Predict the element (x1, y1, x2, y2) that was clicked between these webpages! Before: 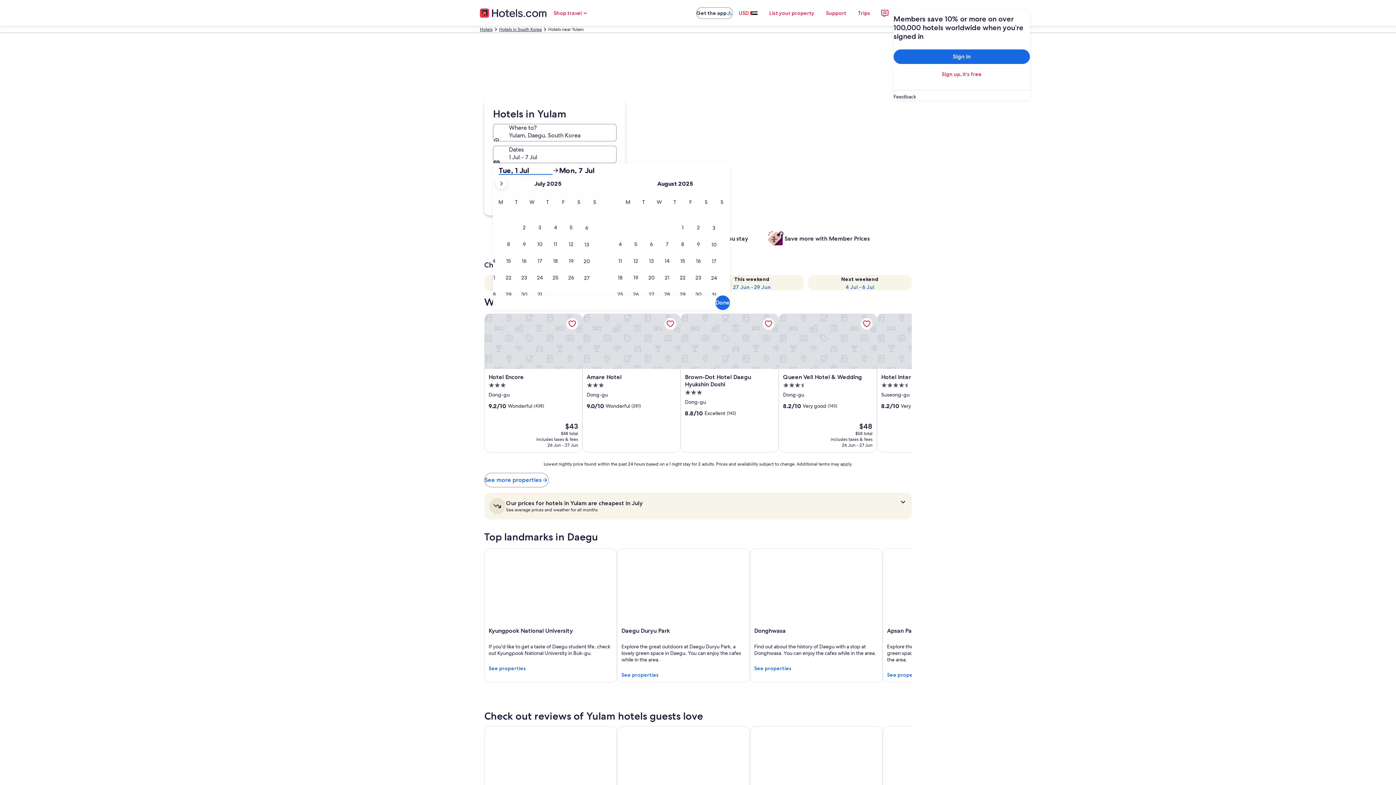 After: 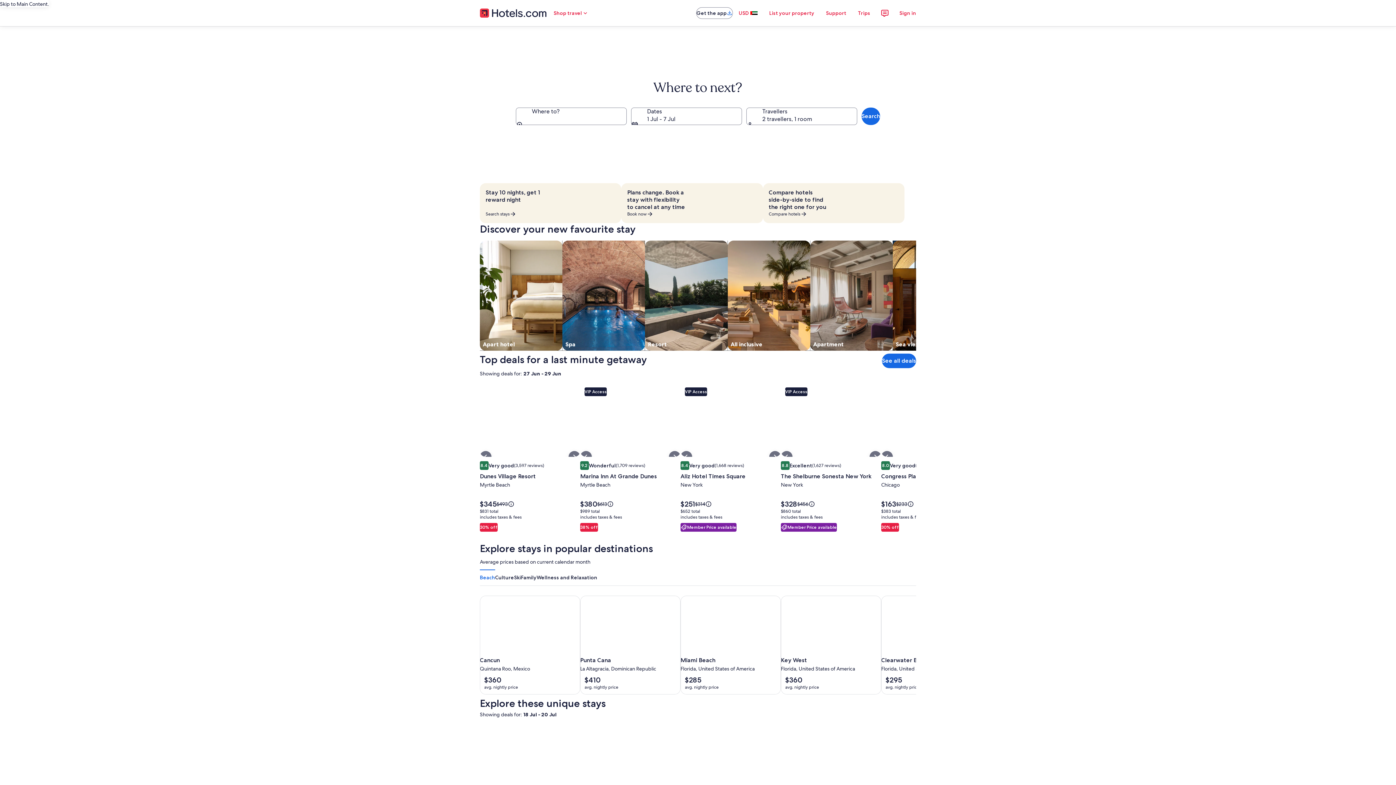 Action: bbox: (480, 26, 492, 32) label: Hotels